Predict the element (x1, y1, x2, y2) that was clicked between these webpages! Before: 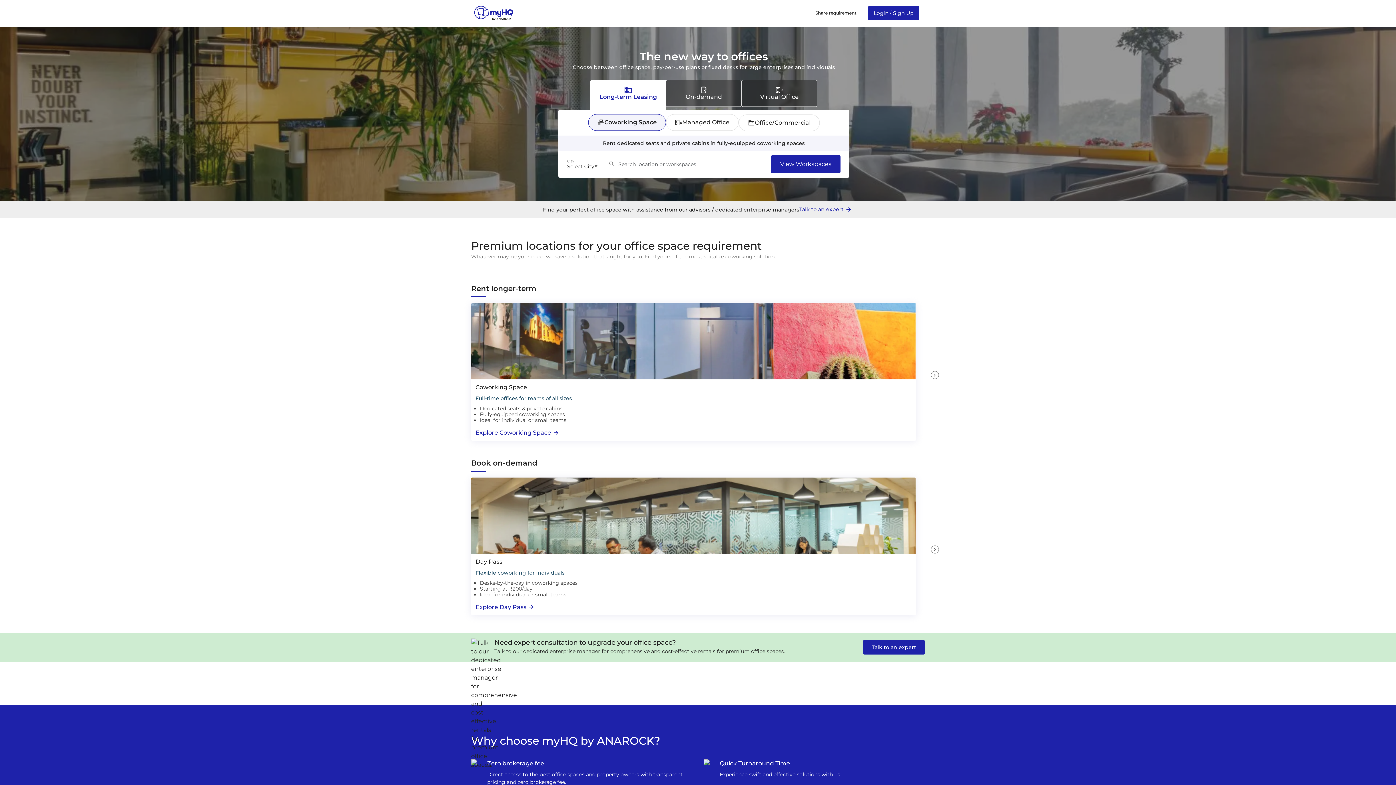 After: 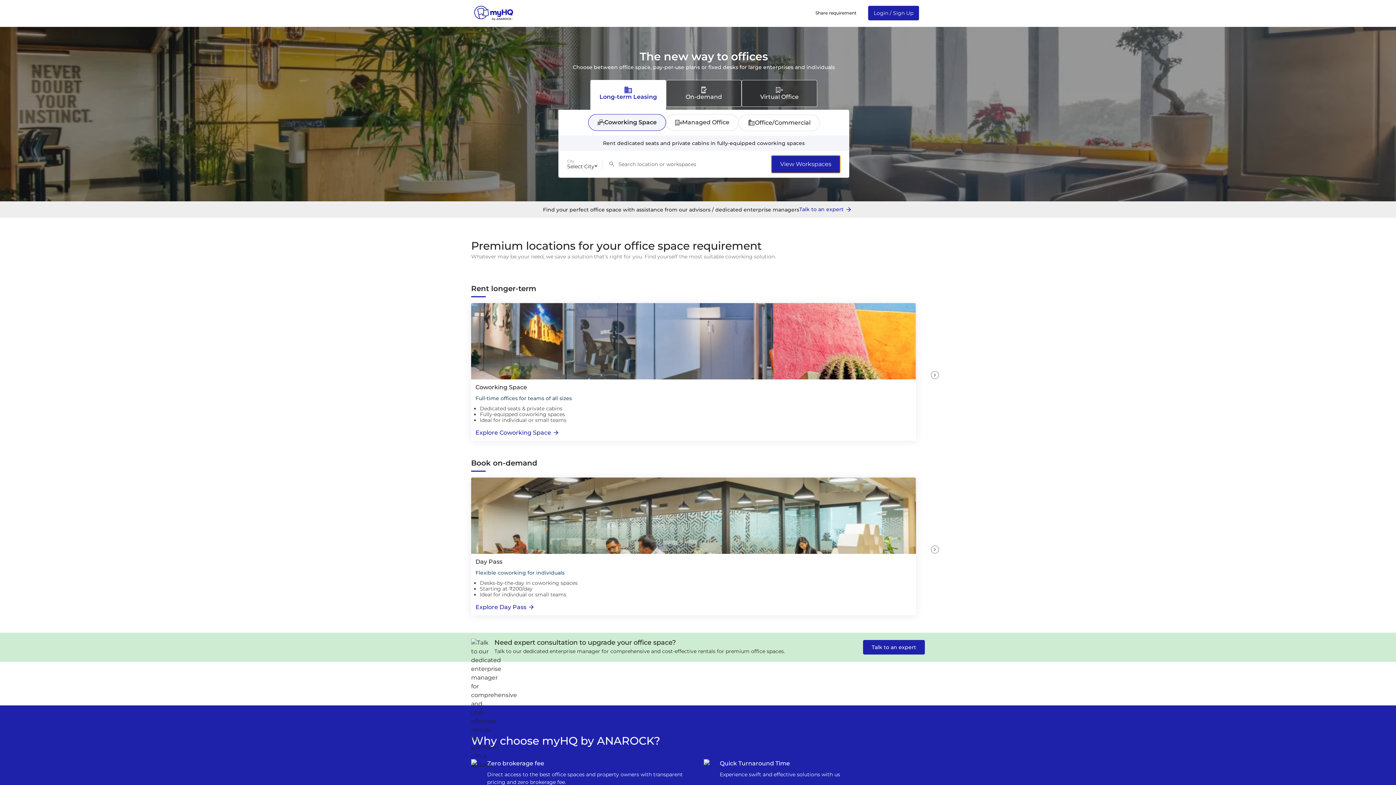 Action: label: View Workspaces bbox: (771, 155, 840, 173)